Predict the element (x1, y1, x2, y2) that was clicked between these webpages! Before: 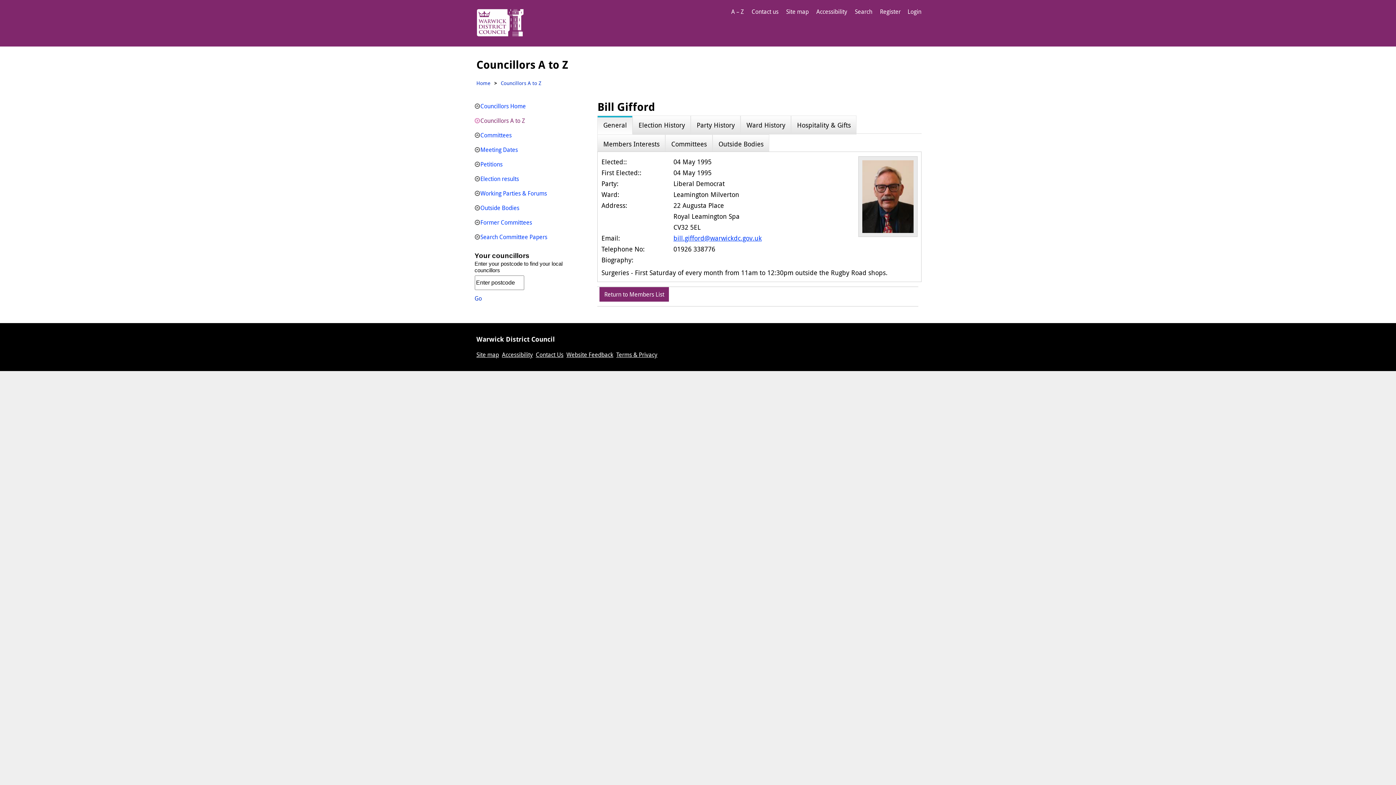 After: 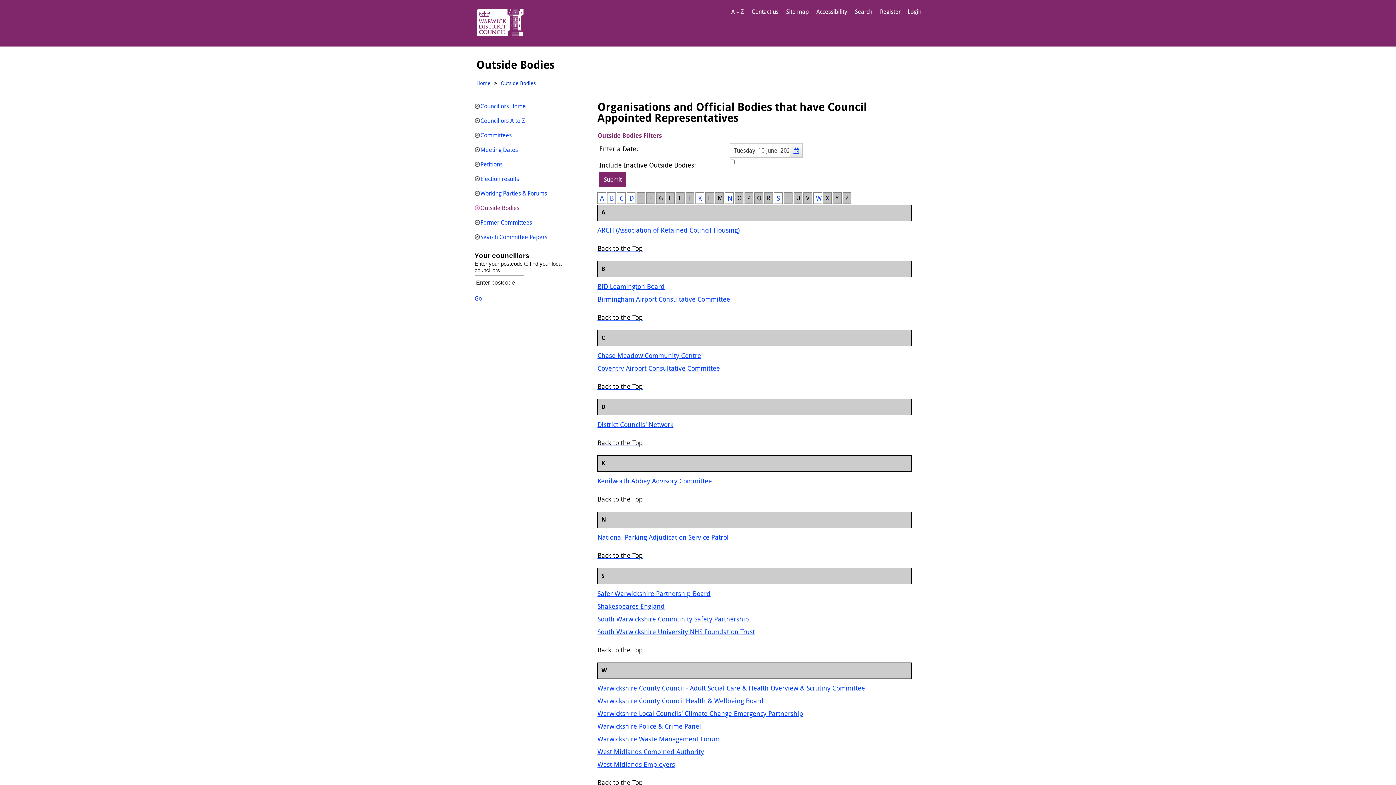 Action: bbox: (474, 200, 584, 215) label: Outside Bodies